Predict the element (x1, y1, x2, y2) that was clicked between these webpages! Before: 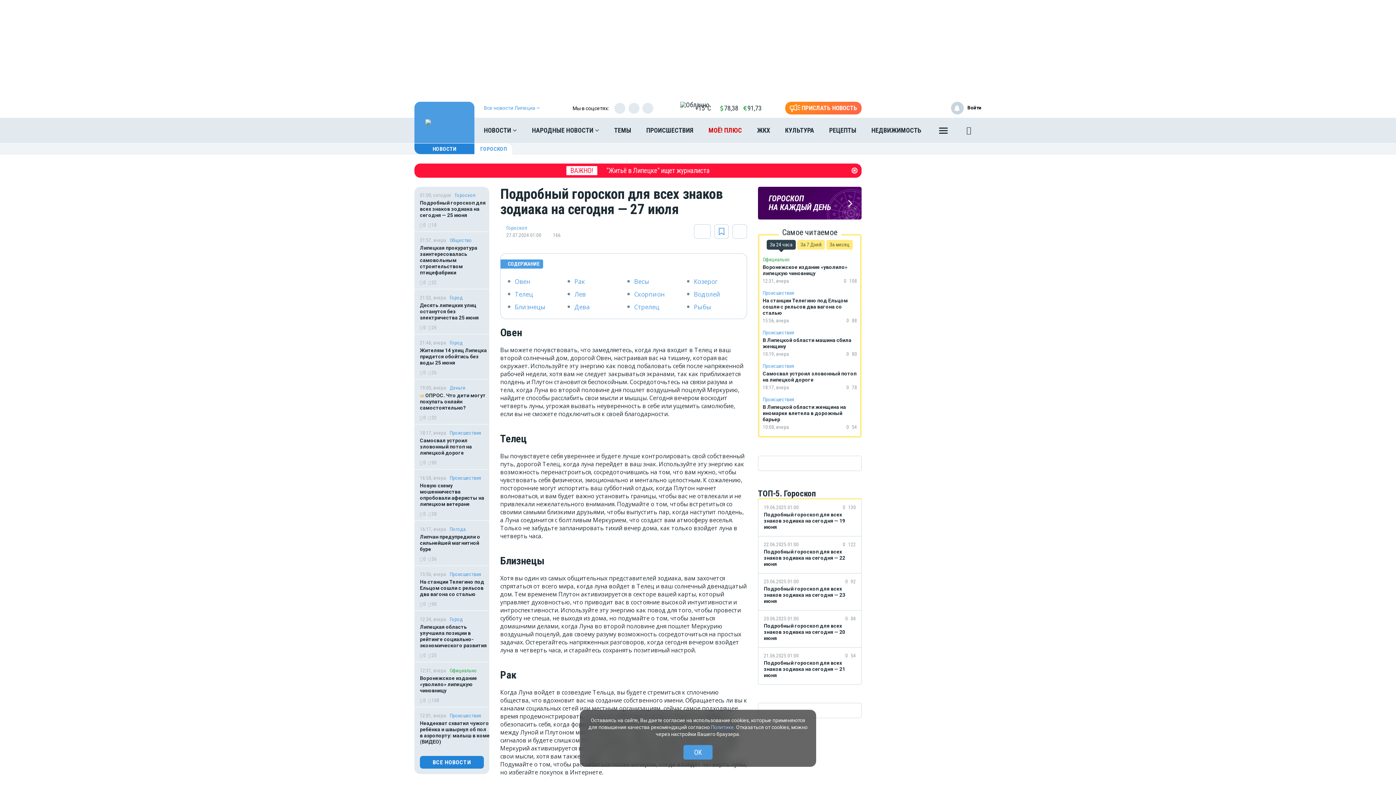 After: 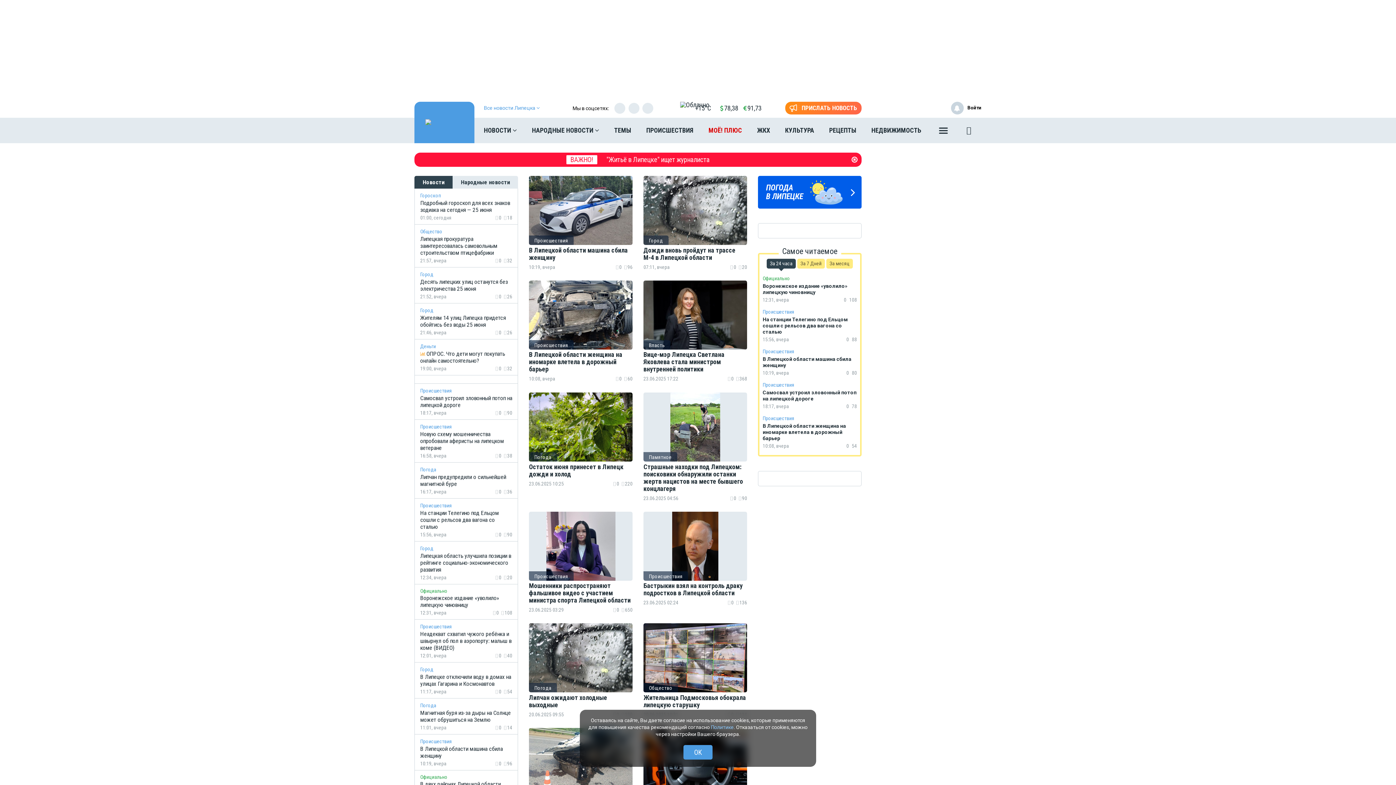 Action: bbox: (414, 101, 474, 143)